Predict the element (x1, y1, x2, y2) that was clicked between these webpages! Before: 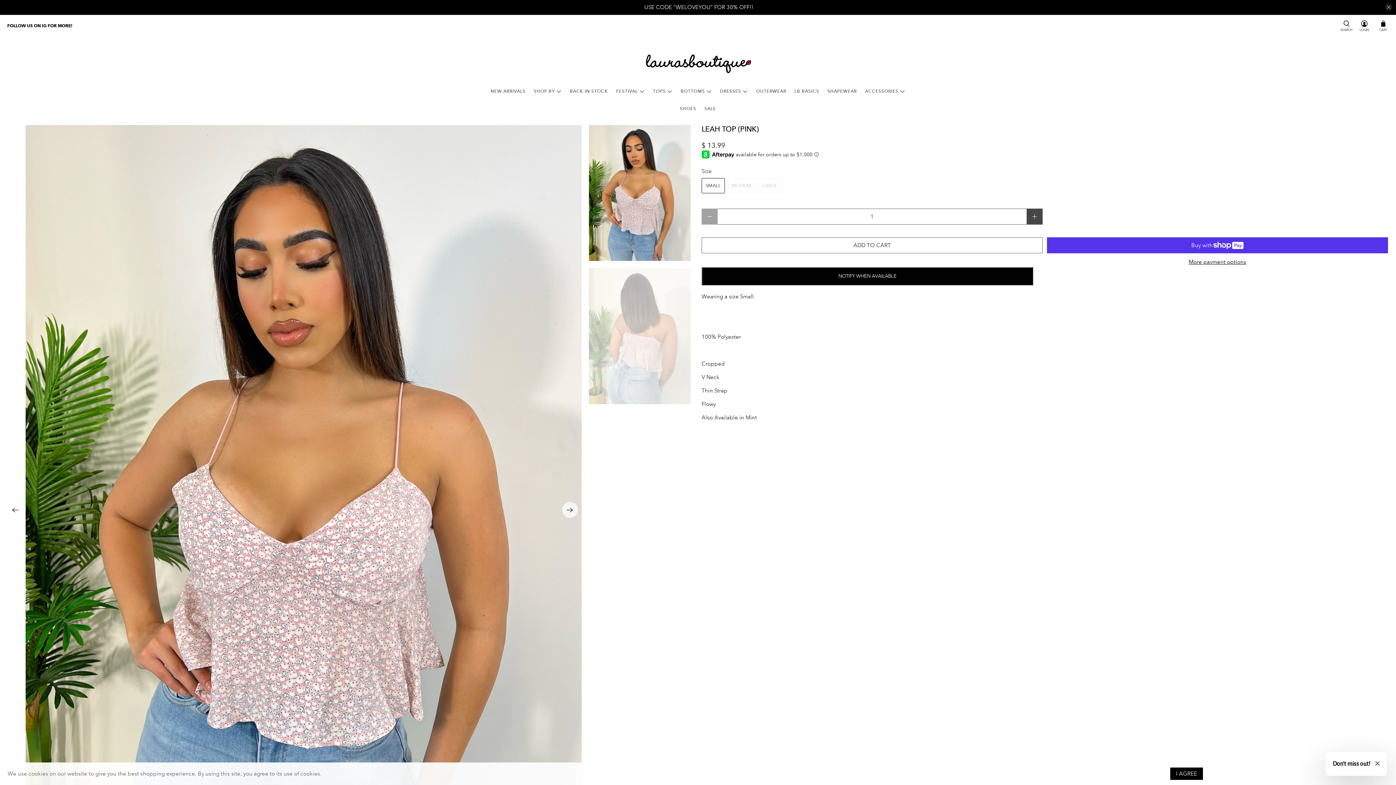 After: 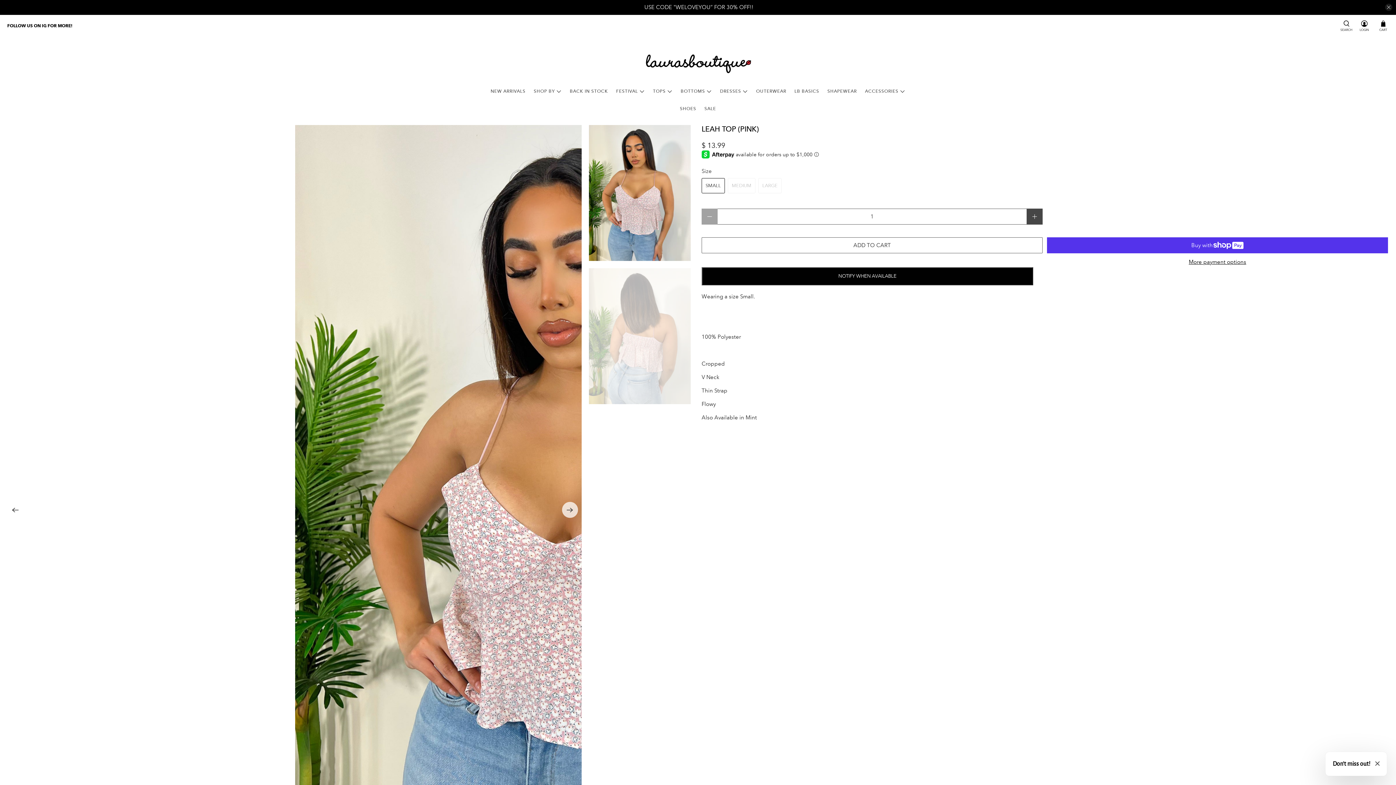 Action: bbox: (1170, 768, 1203, 780) label: I AGREE